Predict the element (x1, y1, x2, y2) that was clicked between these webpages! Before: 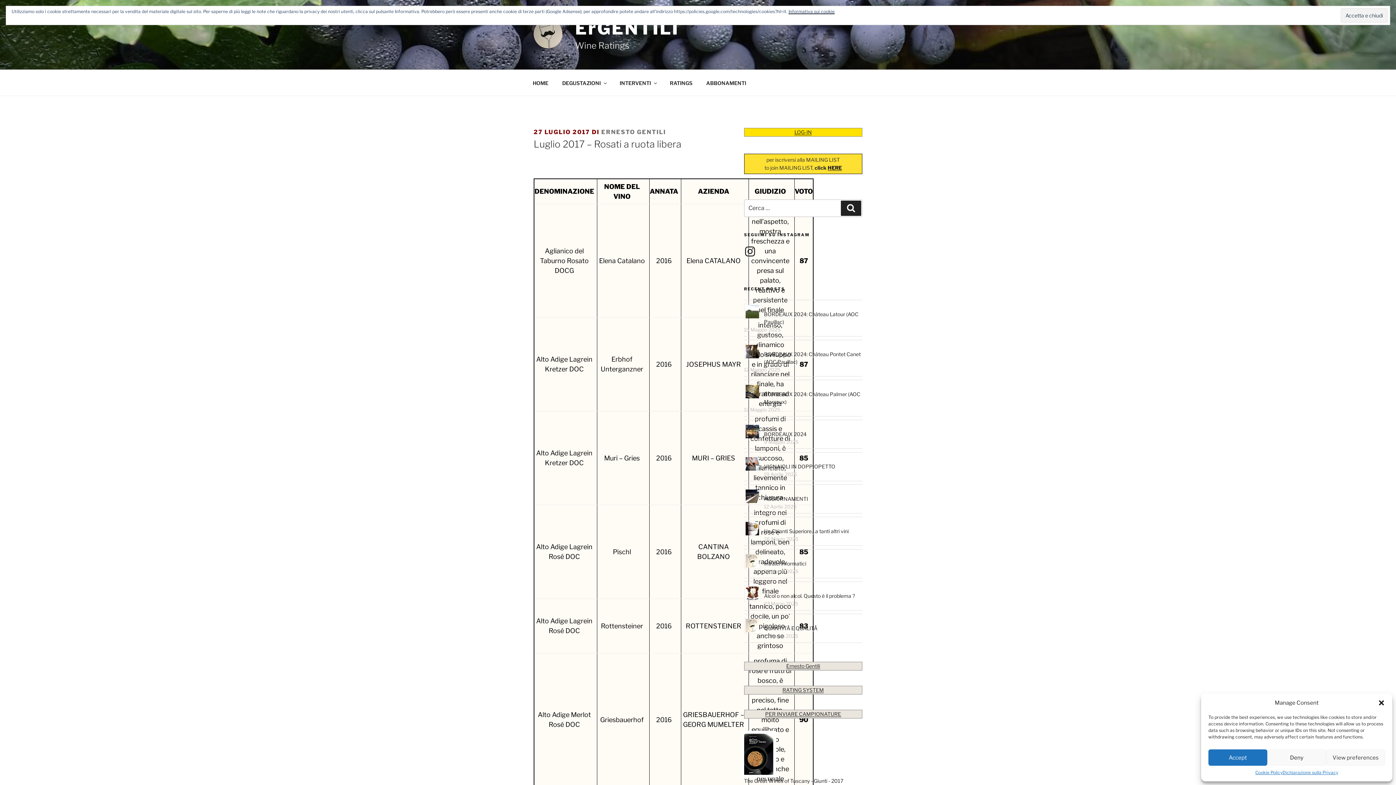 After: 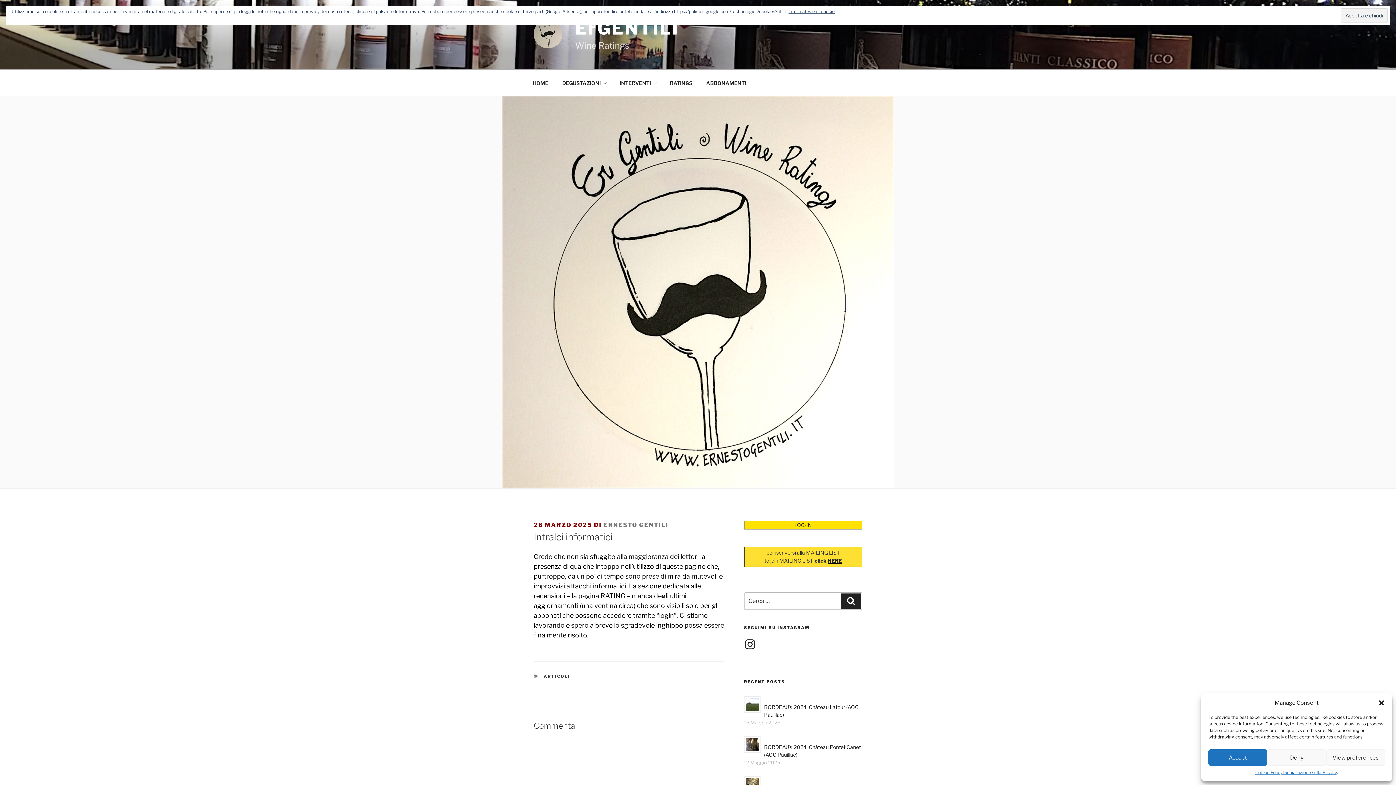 Action: label: Intralci informatici bbox: (764, 560, 806, 566)